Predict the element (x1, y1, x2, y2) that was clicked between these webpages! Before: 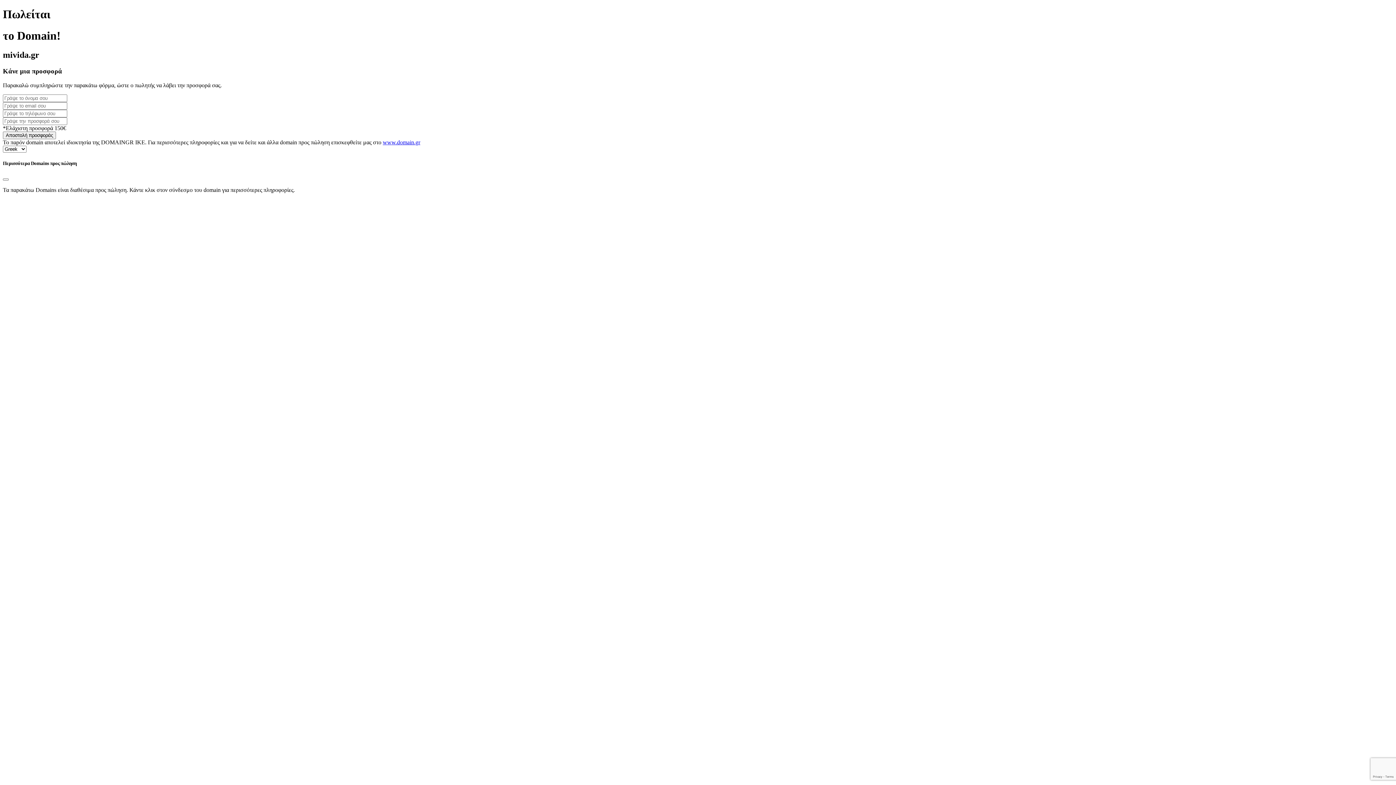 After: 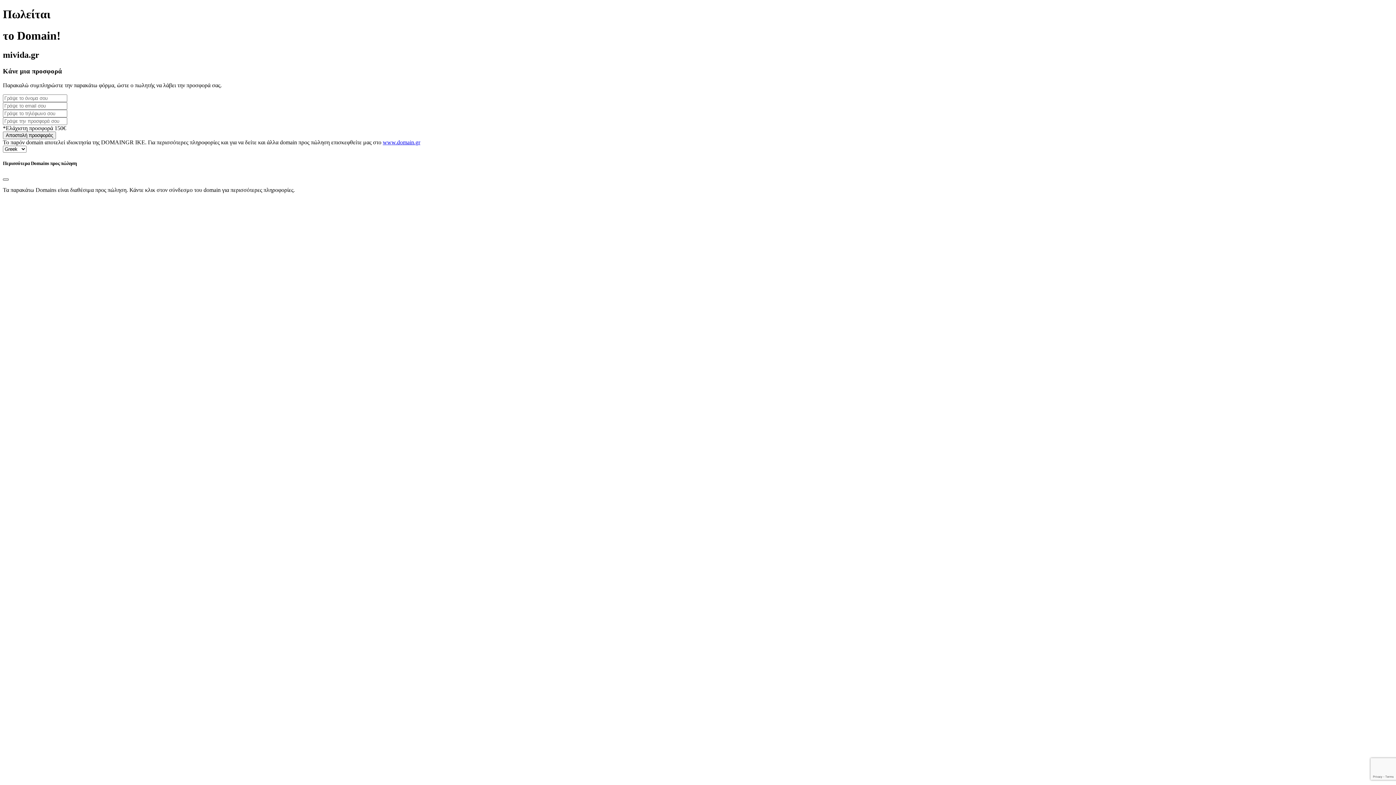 Action: bbox: (2, 178, 8, 180) label: Close